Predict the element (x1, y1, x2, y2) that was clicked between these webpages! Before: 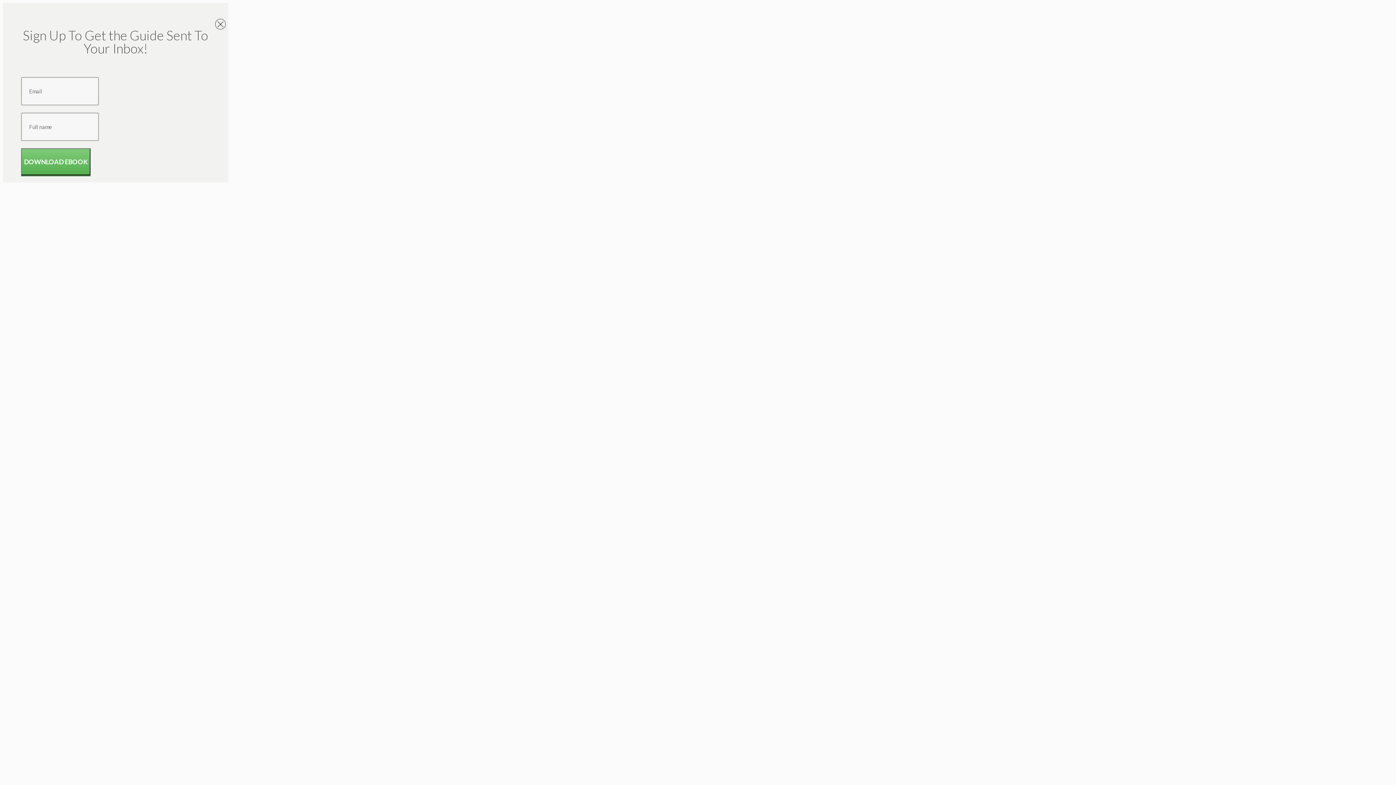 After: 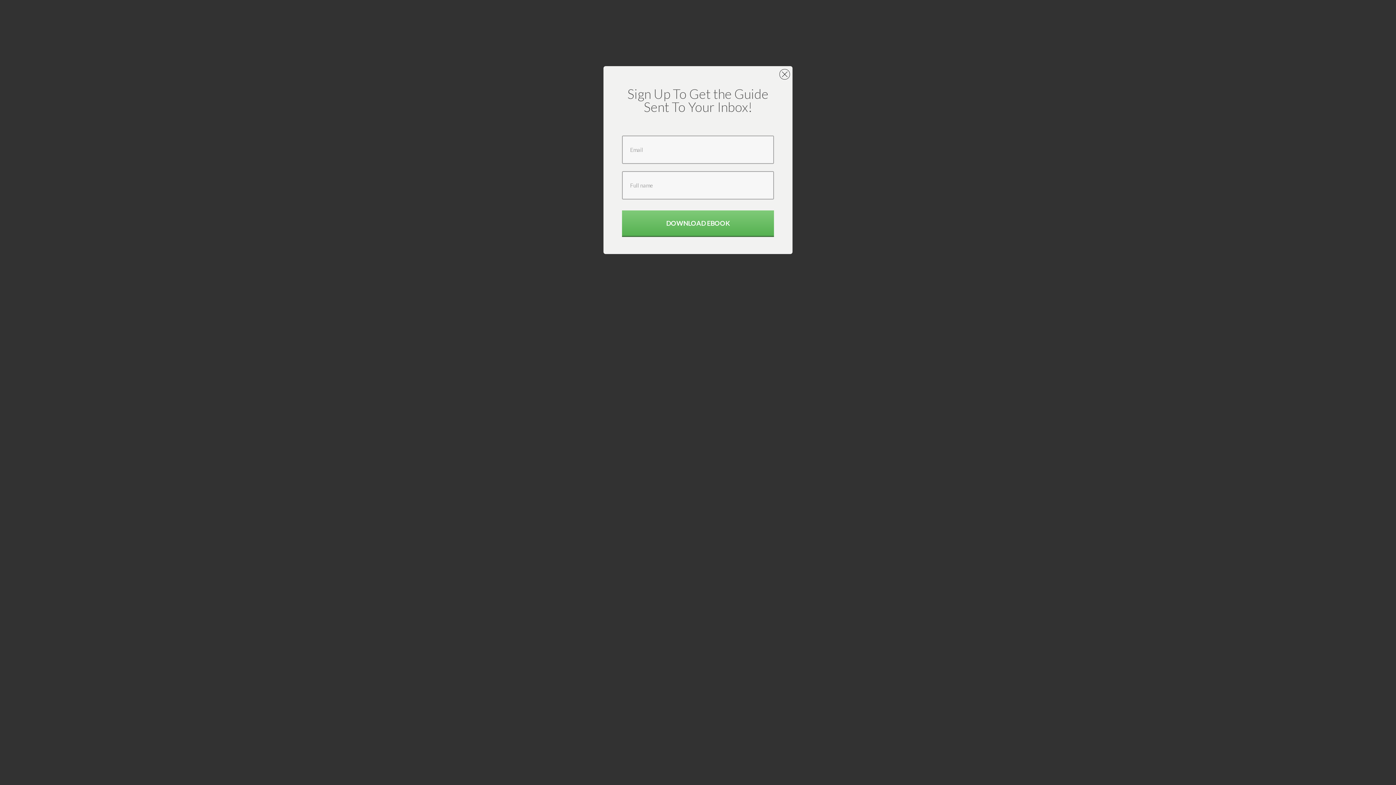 Action: label: DOWNLOAD EBOOK bbox: (21, 148, 90, 175)